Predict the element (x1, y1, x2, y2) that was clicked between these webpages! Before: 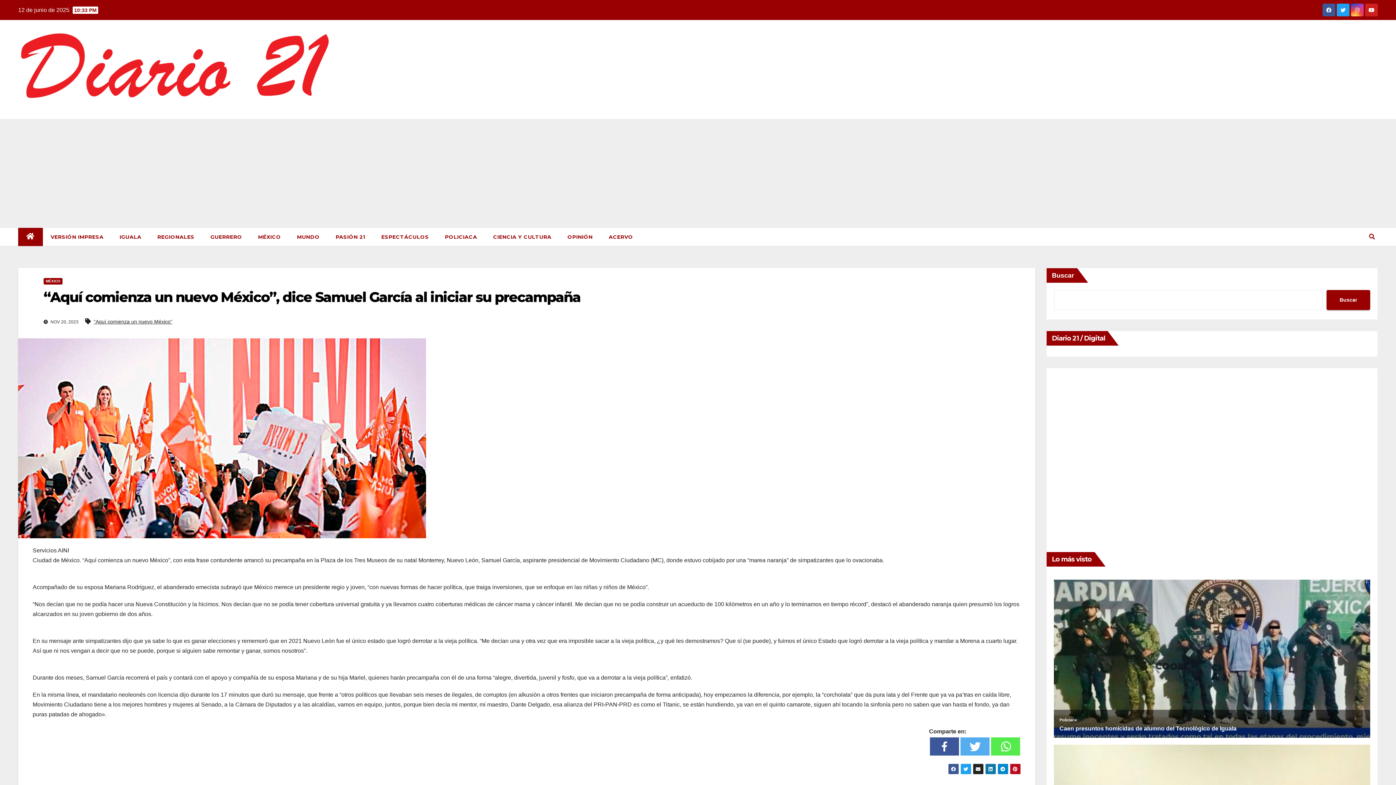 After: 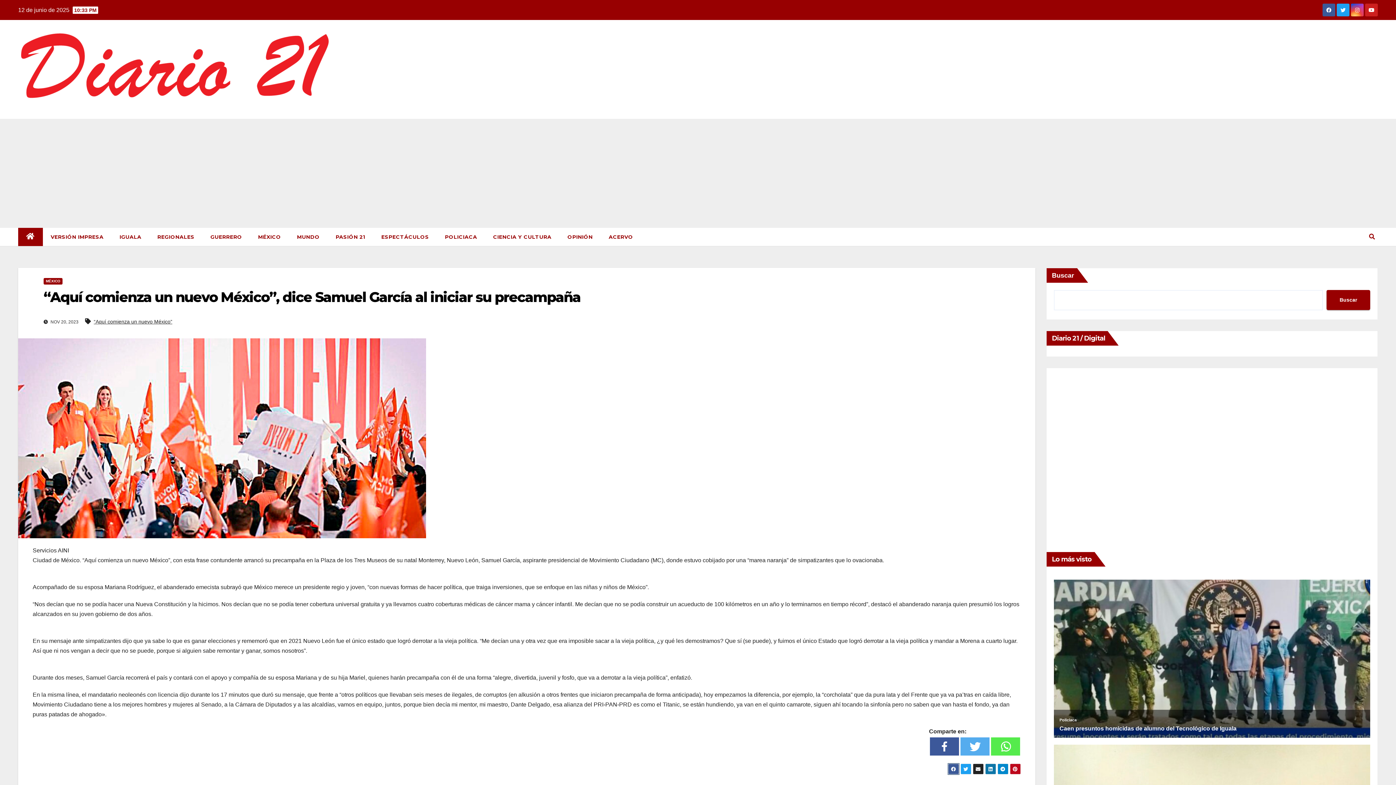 Action: bbox: (948, 764, 959, 775)